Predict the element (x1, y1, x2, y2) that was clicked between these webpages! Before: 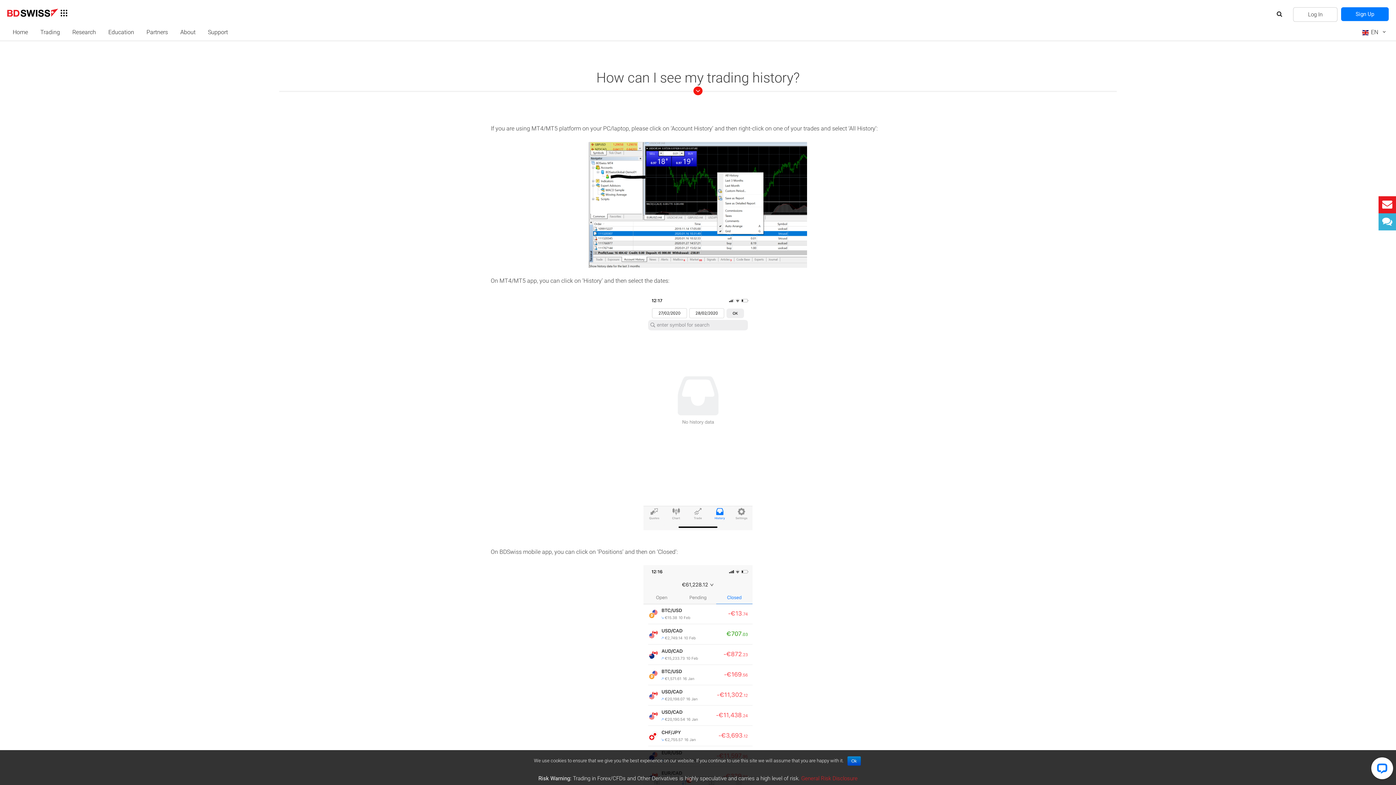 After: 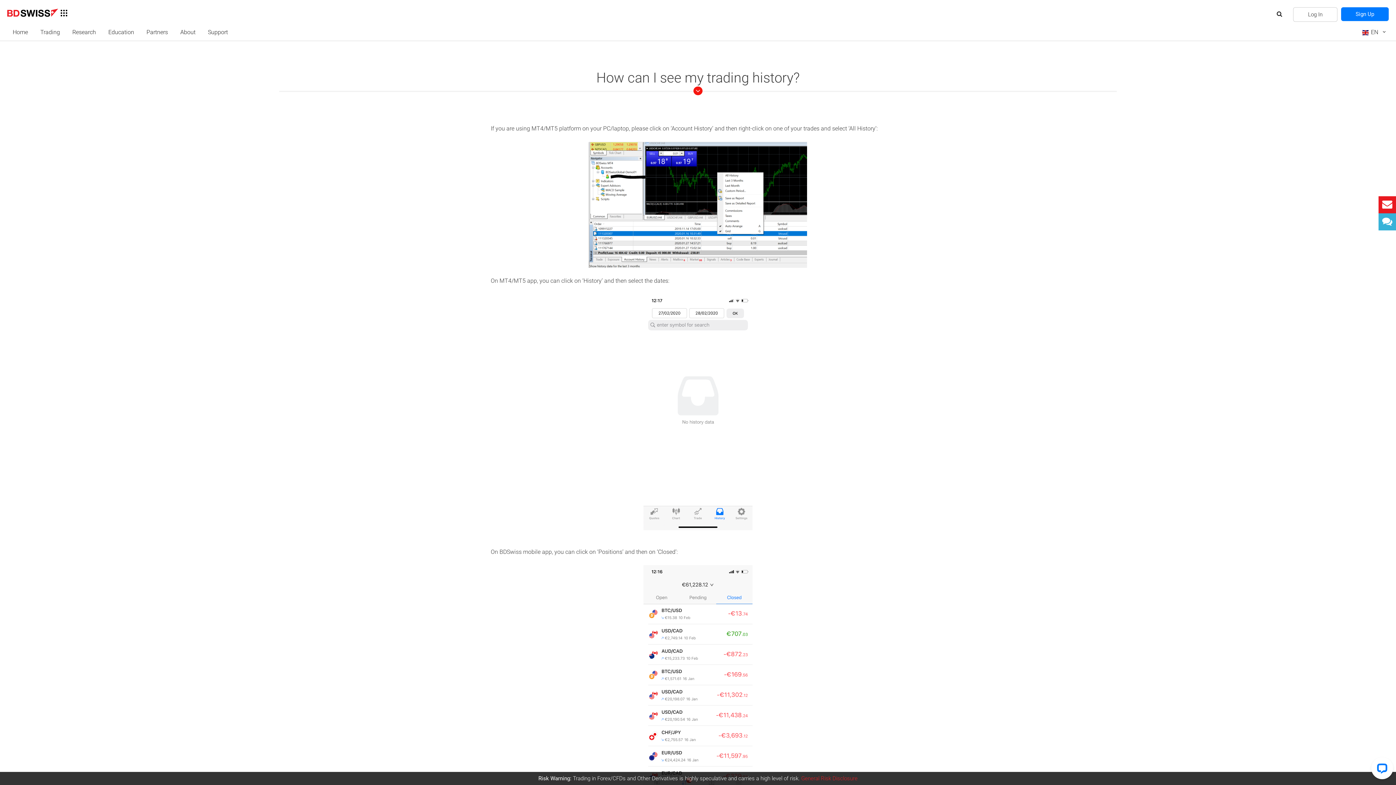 Action: bbox: (847, 756, 860, 766) label: Ok